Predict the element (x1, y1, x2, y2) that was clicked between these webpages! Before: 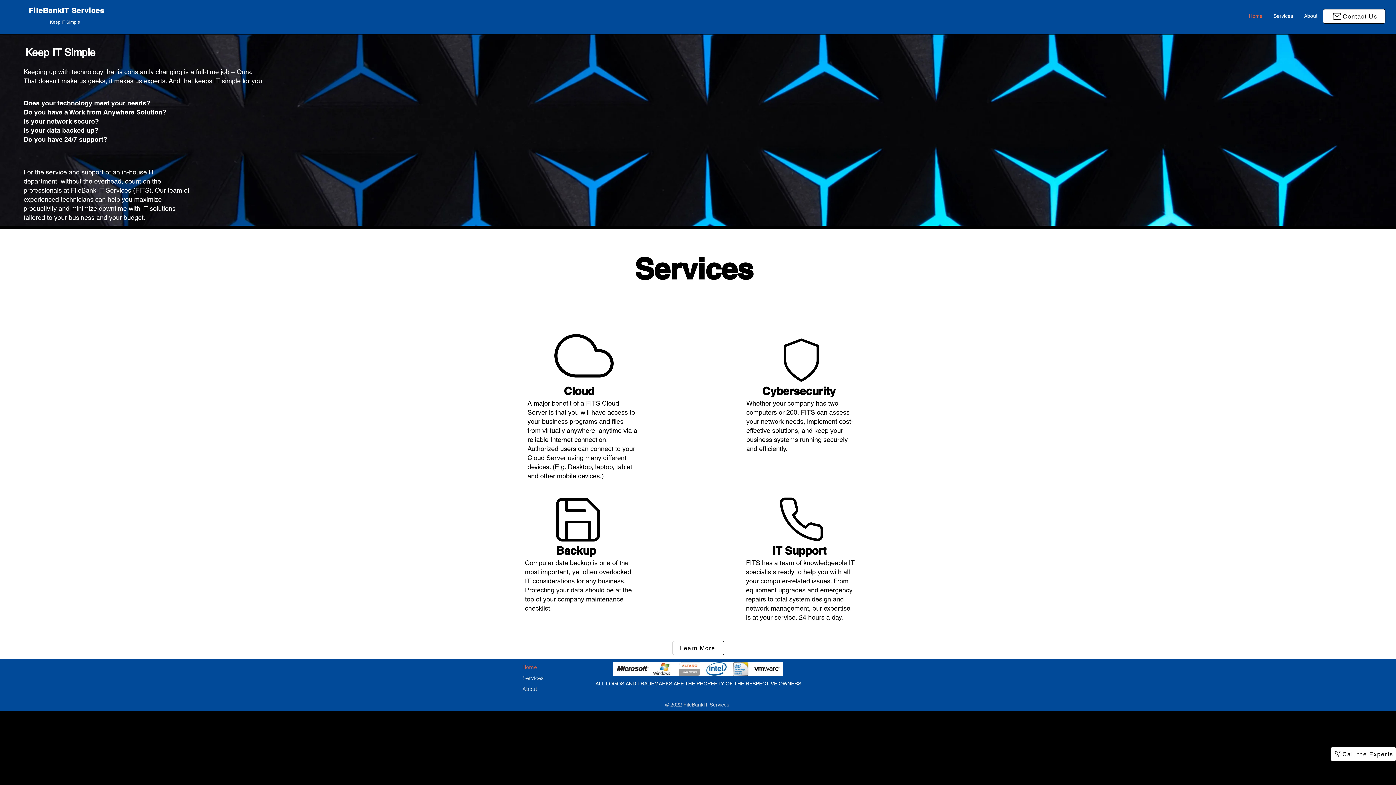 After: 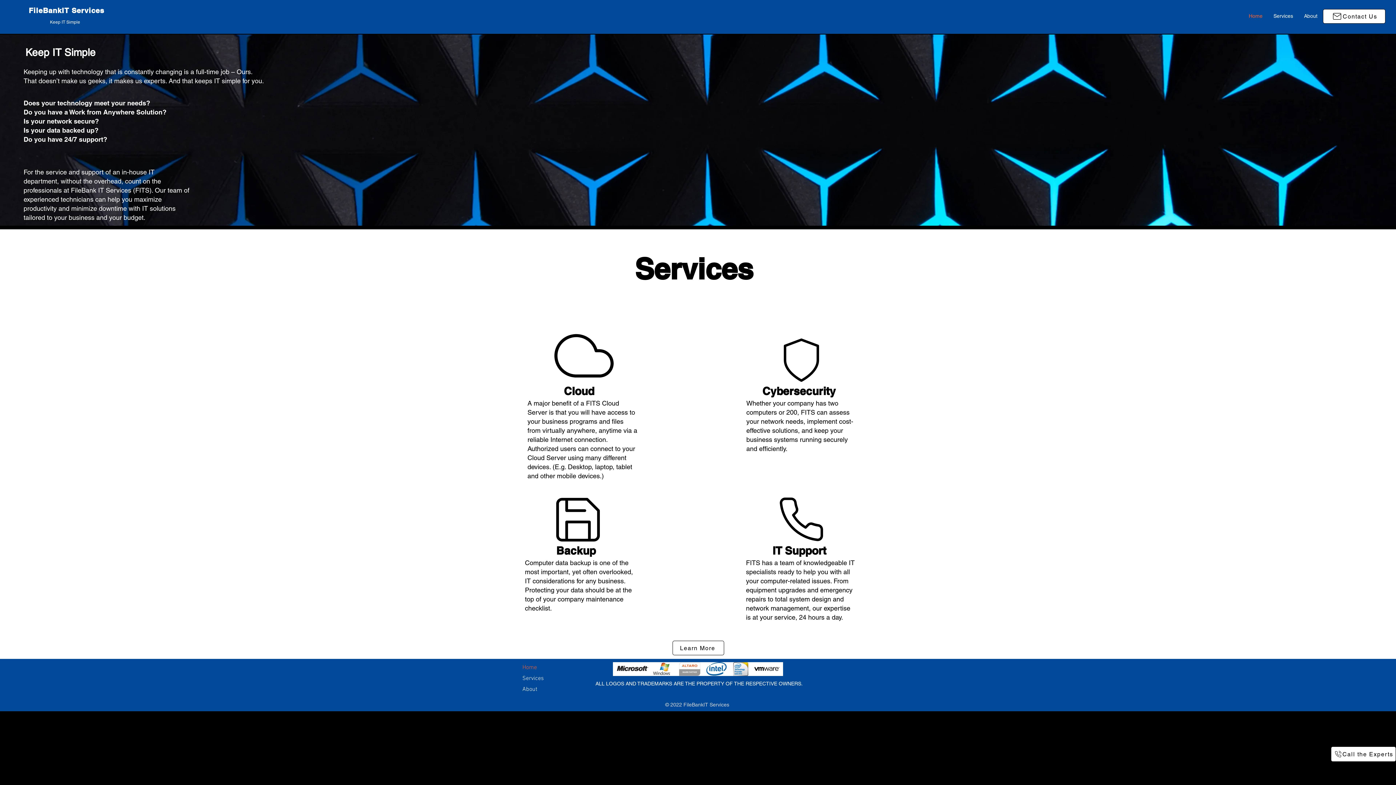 Action: bbox: (28, 14, 101, 29) label: Keep IT Simple